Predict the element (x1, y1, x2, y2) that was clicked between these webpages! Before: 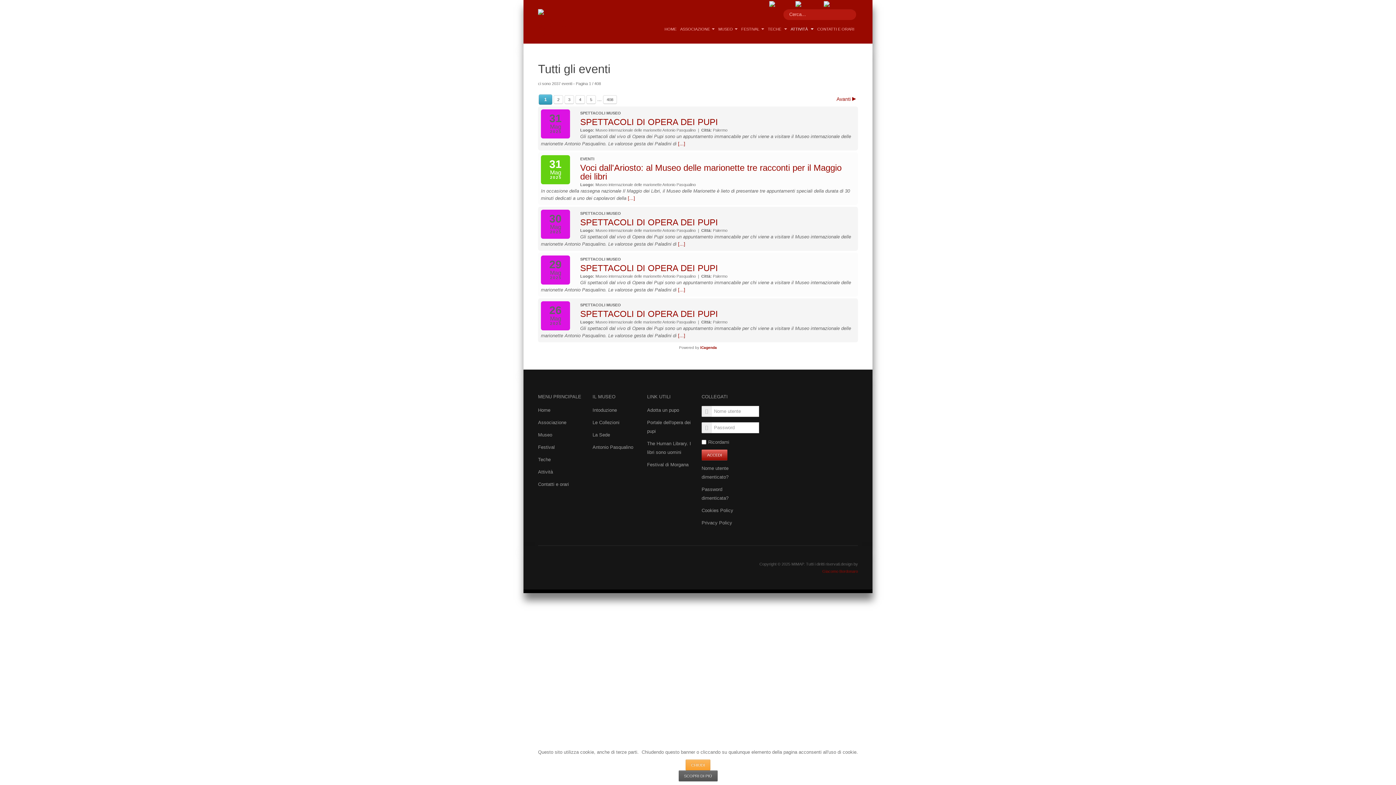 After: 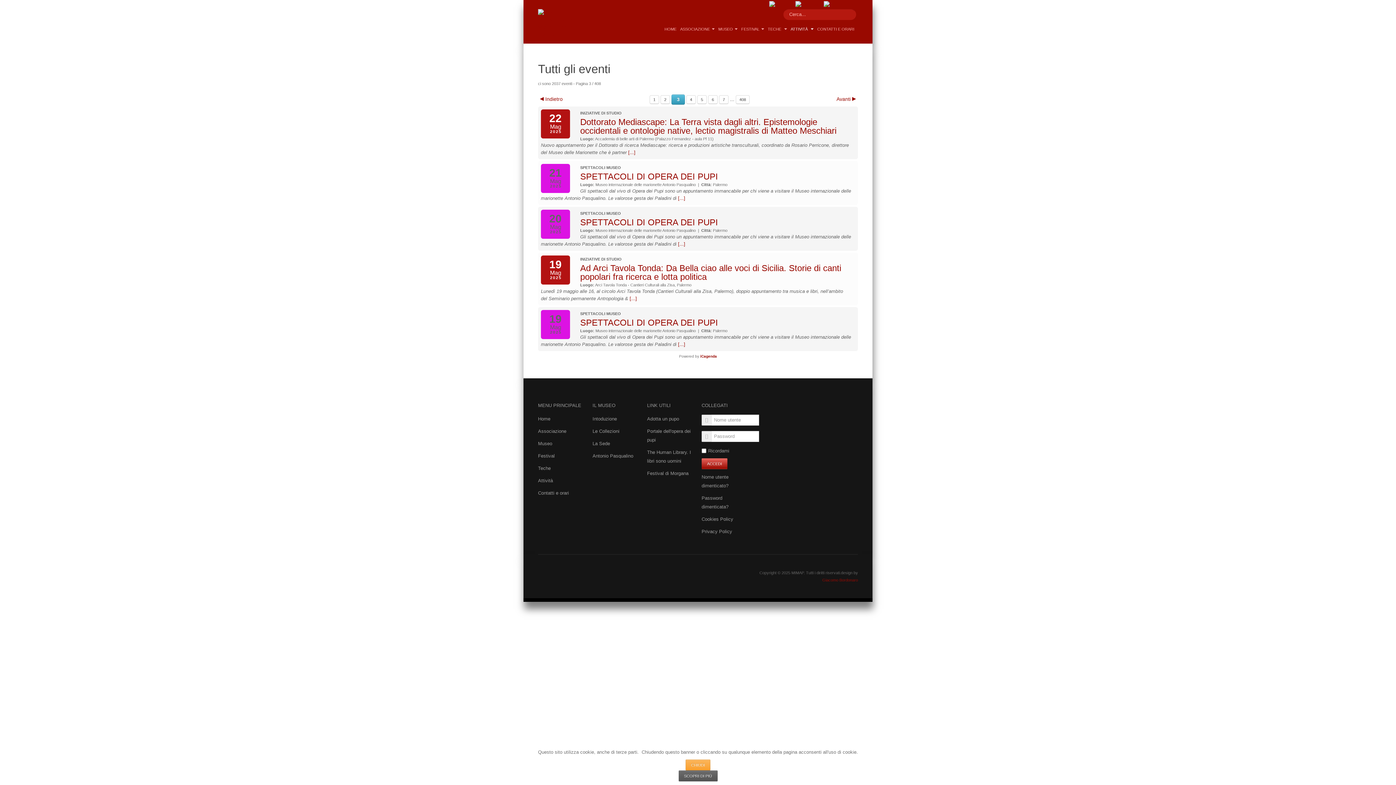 Action: bbox: (564, 95, 574, 104) label: 3